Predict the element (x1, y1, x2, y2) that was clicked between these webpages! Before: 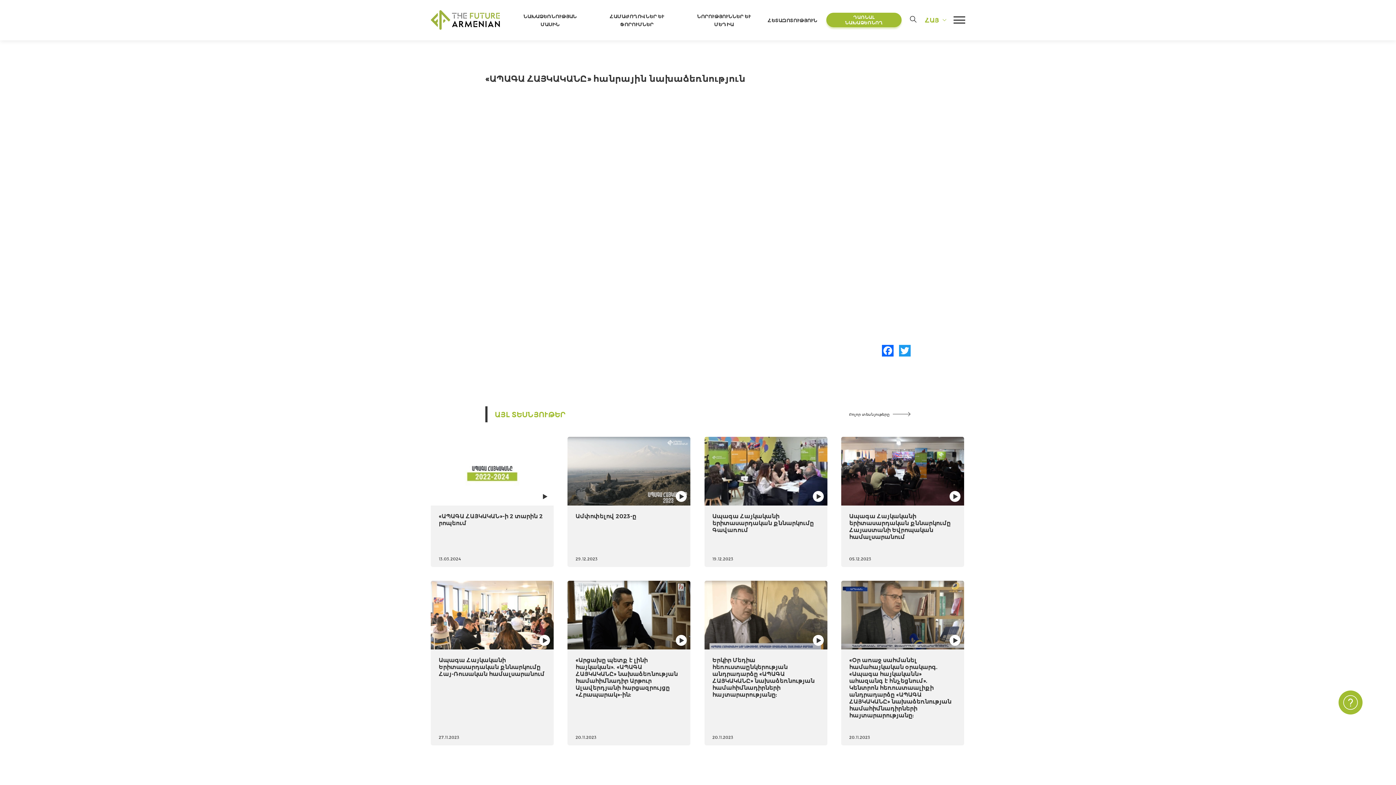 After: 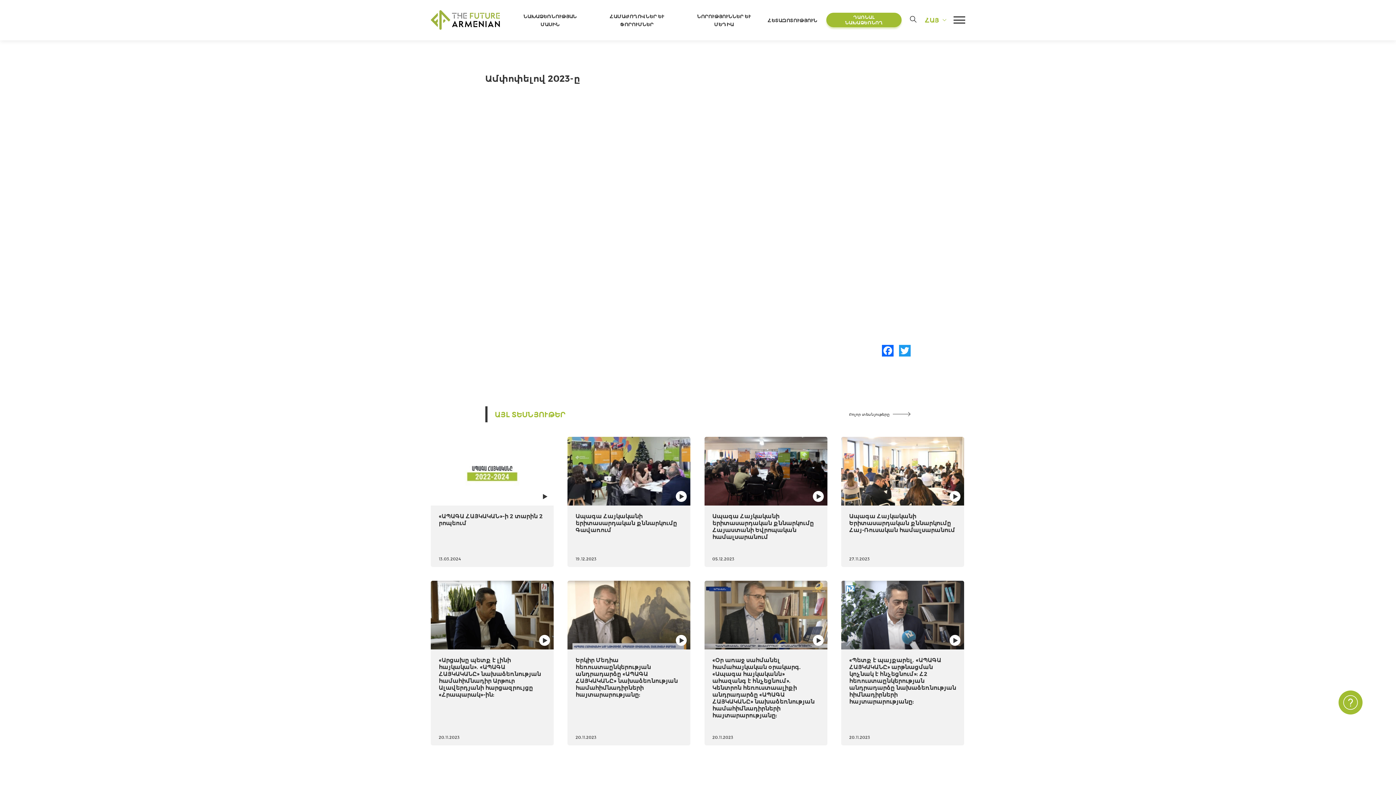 Action: bbox: (567, 436, 690, 505)